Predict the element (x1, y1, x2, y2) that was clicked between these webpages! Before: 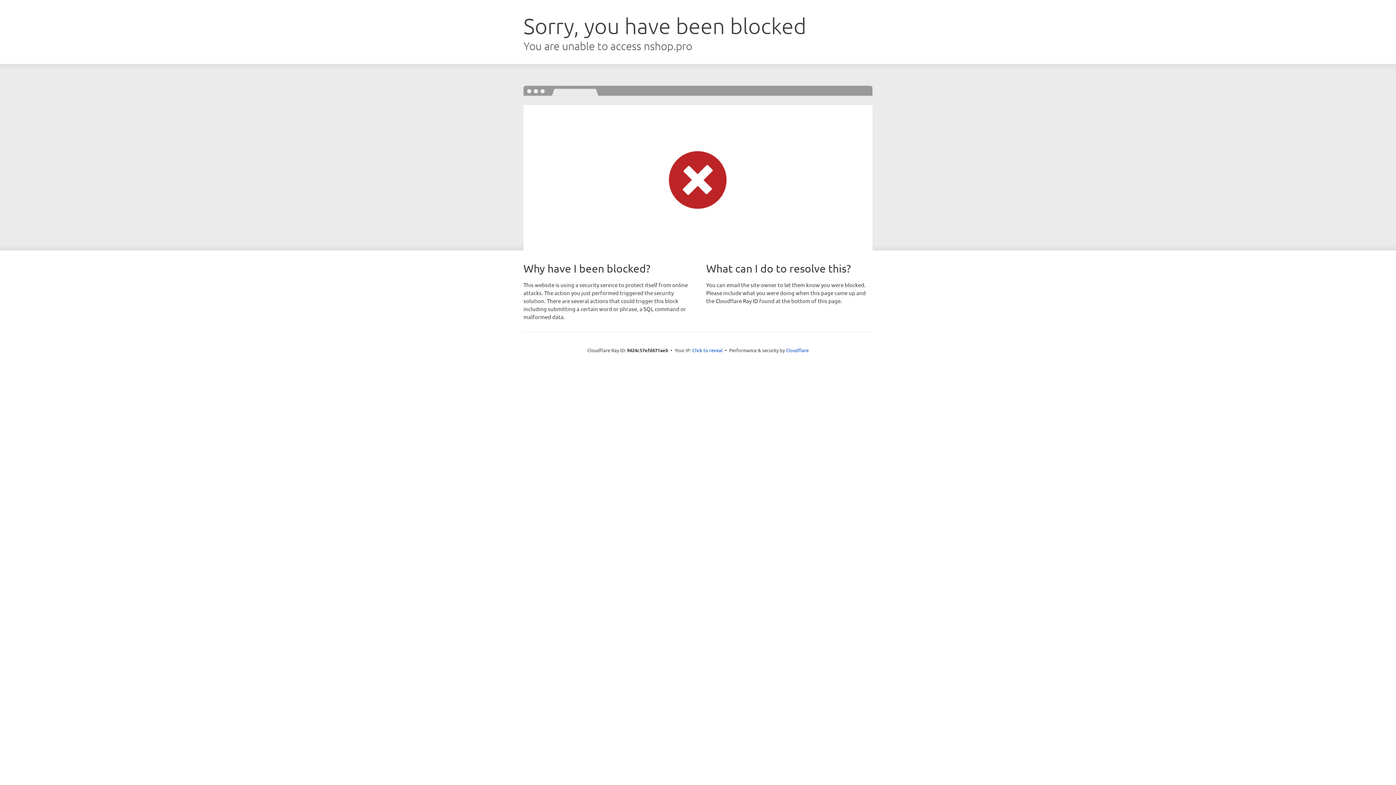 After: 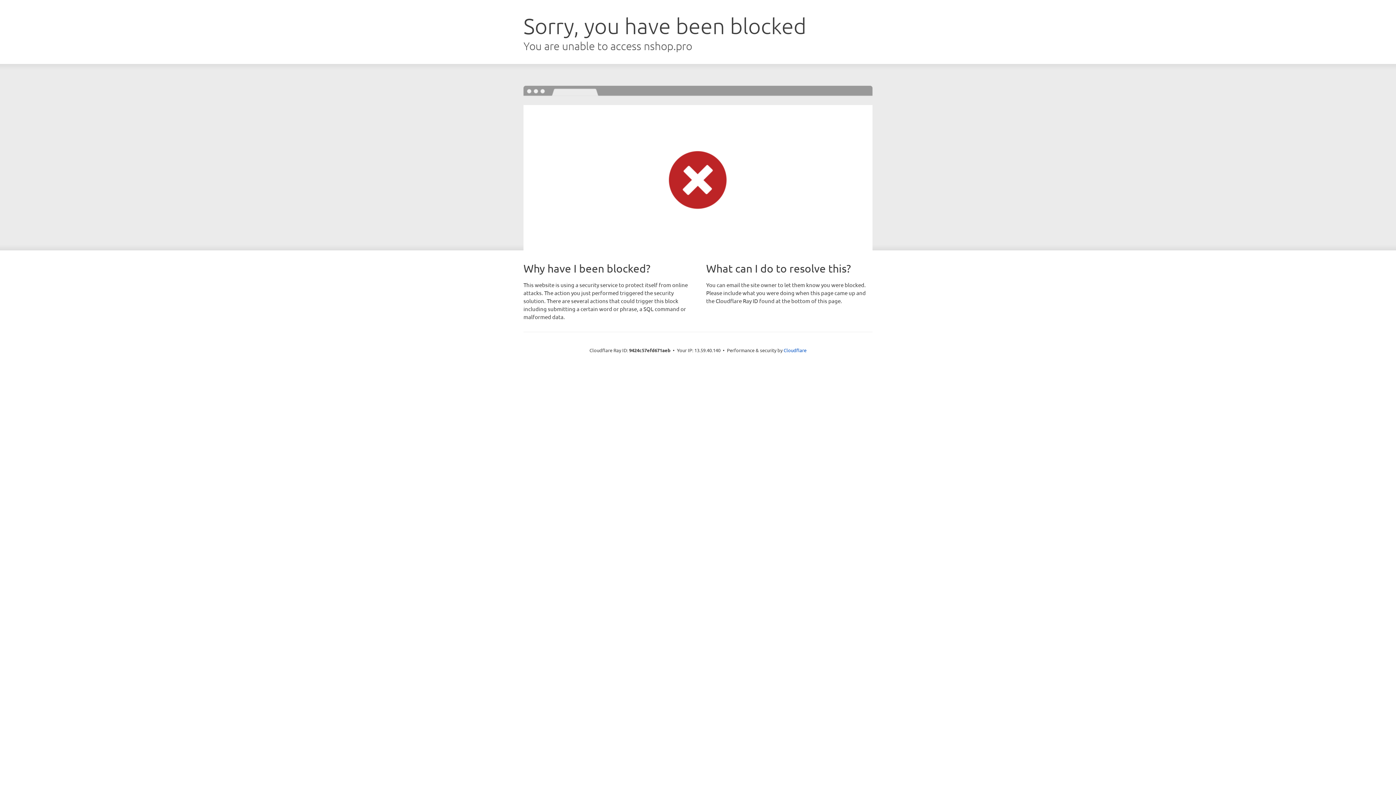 Action: label: Click to reveal bbox: (692, 346, 722, 353)